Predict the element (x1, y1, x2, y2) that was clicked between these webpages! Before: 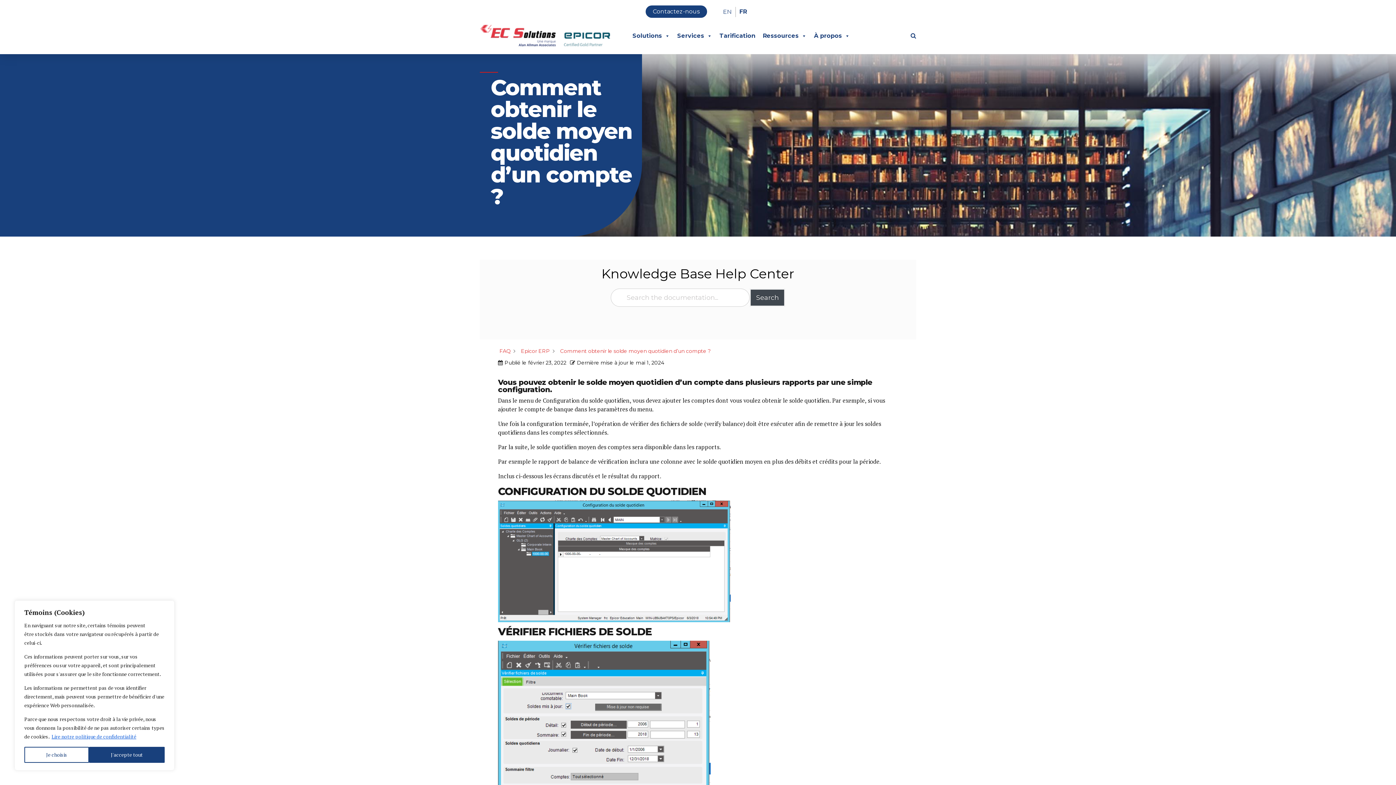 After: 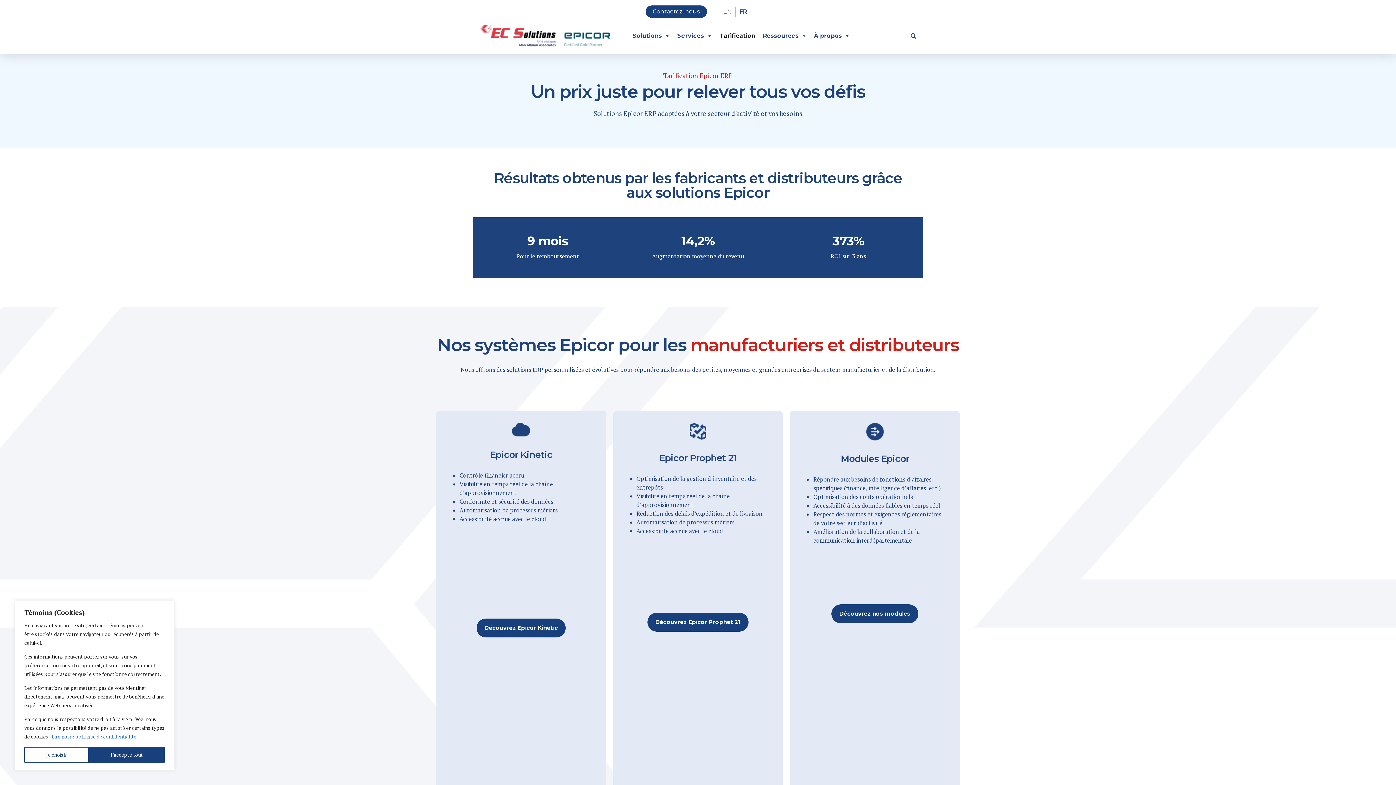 Action: label: Tarification bbox: (716, 23, 759, 48)